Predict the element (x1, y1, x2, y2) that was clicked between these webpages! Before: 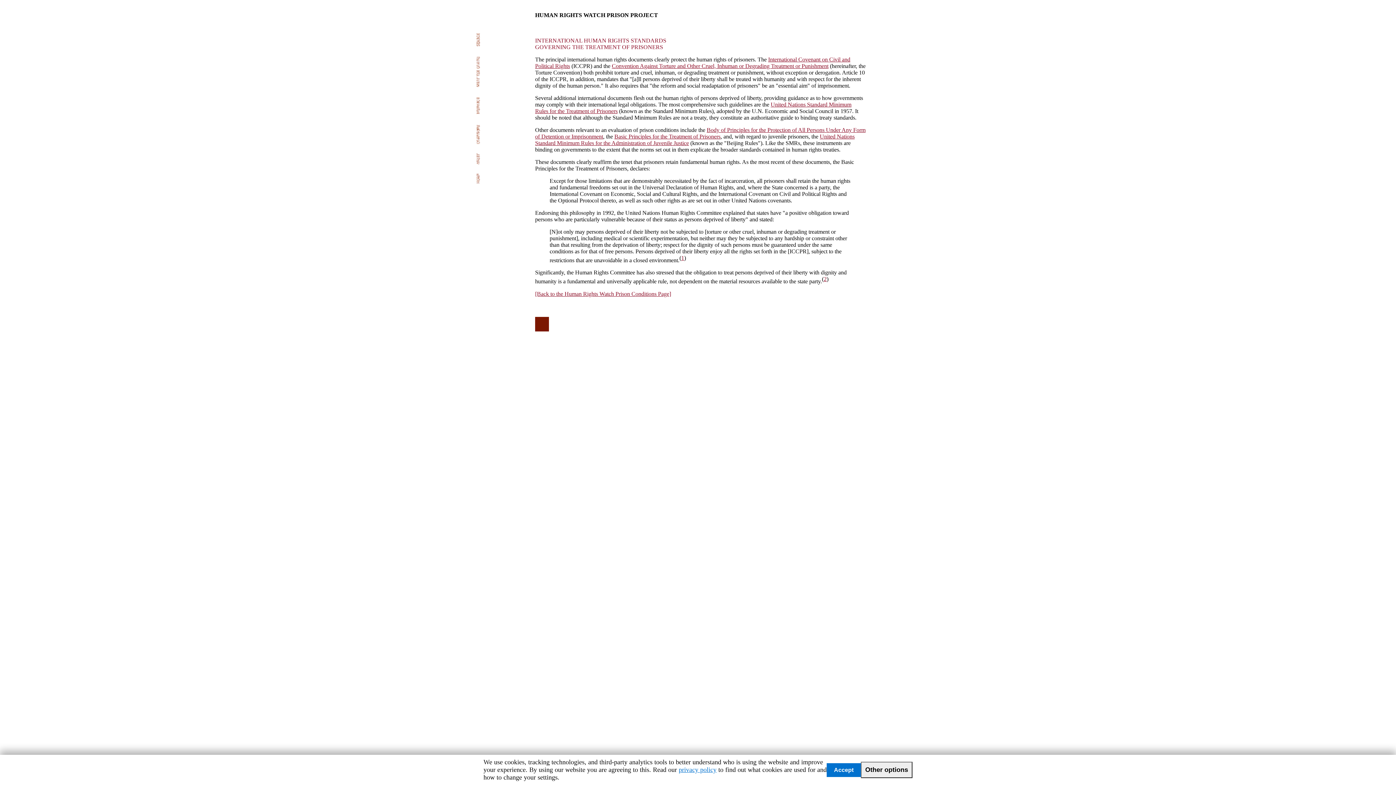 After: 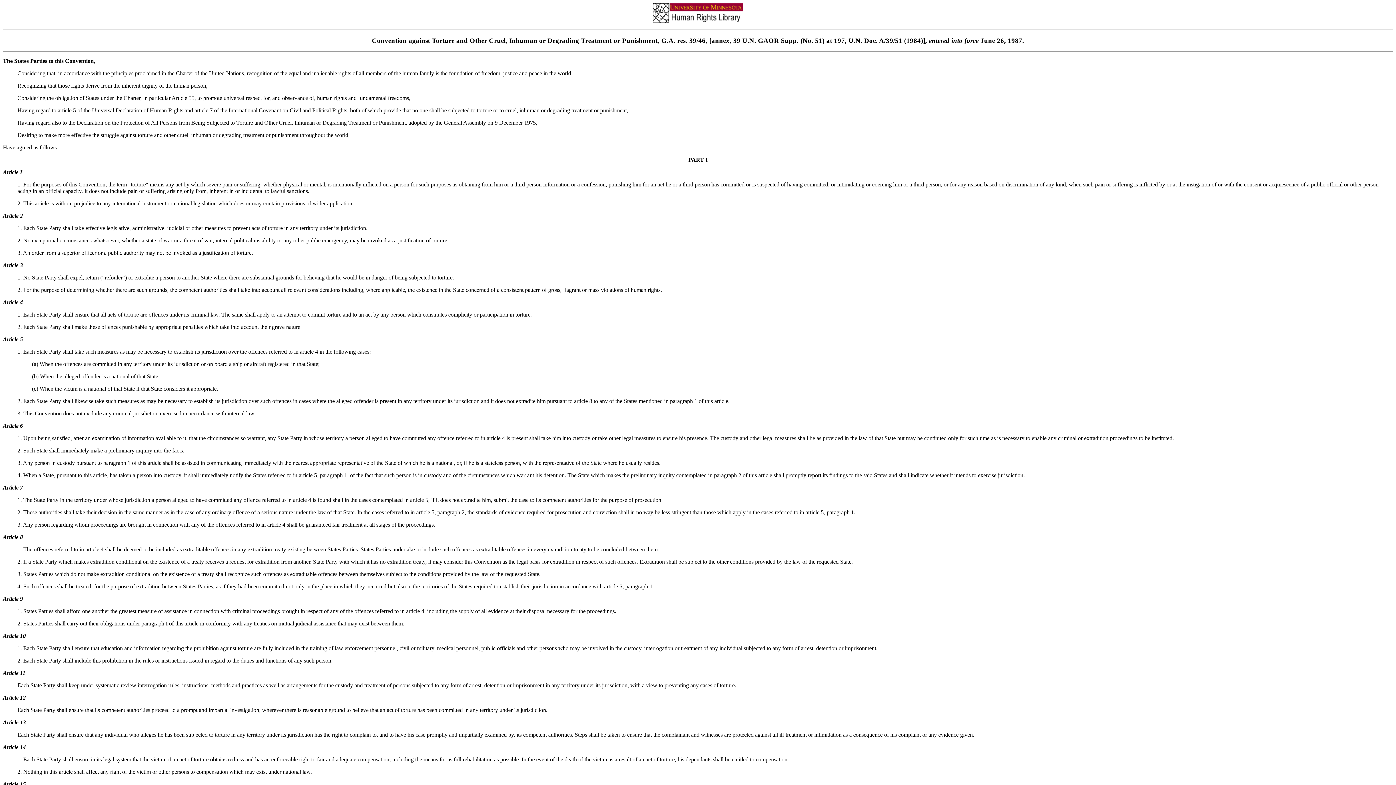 Action: bbox: (612, 62, 828, 69) label: Convention Against Torture and Other Cruel, Inhuman or Degrading Treatment or Punishment